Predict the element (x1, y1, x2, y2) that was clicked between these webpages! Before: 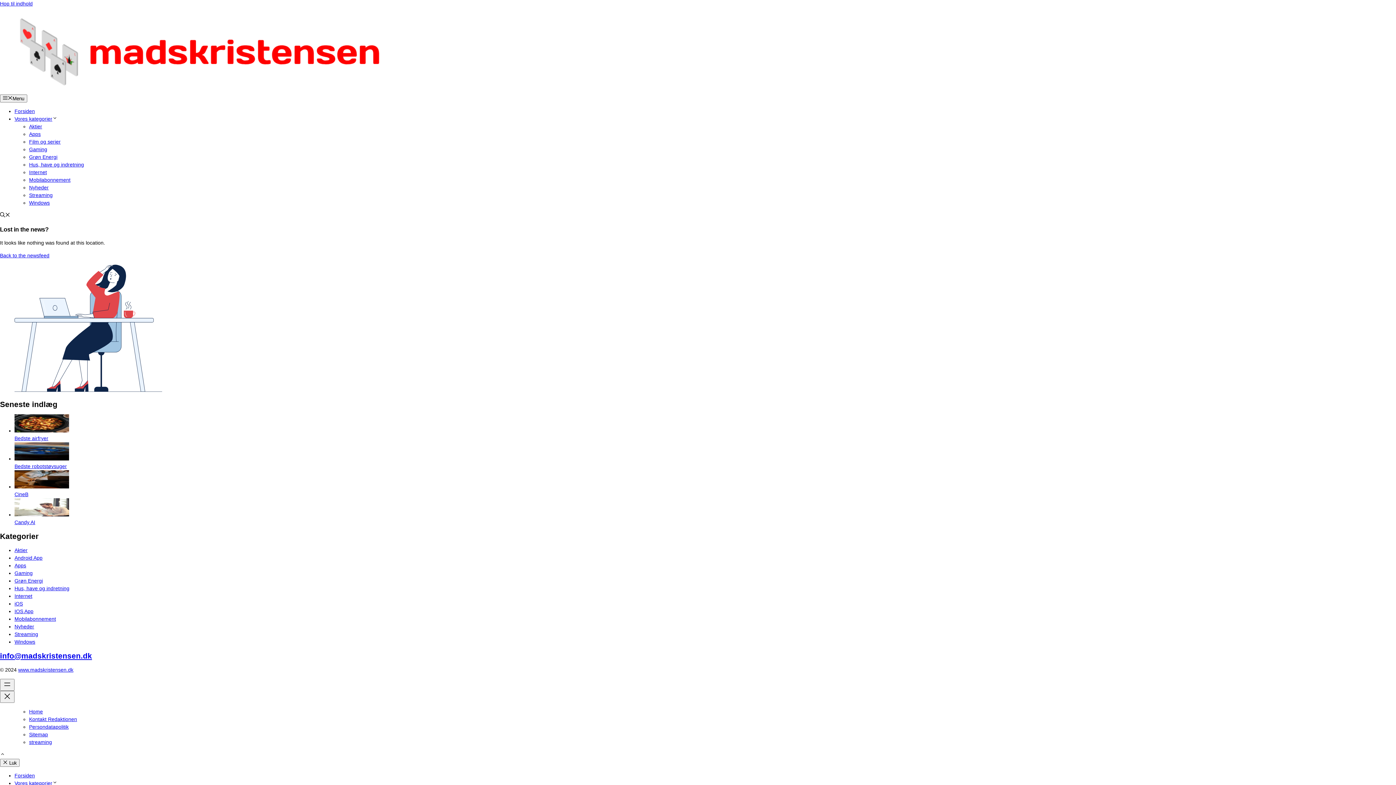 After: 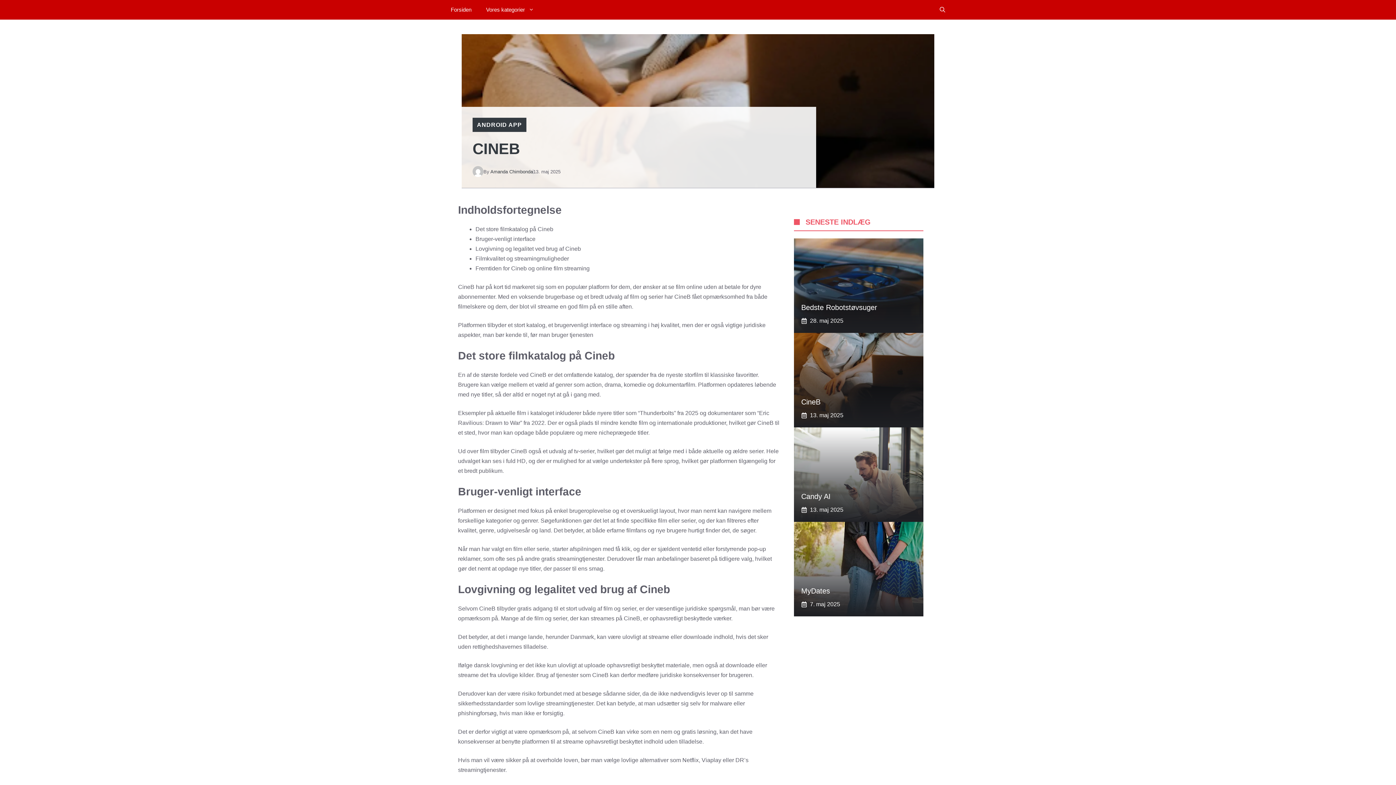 Action: label: CineB bbox: (14, 491, 28, 497)